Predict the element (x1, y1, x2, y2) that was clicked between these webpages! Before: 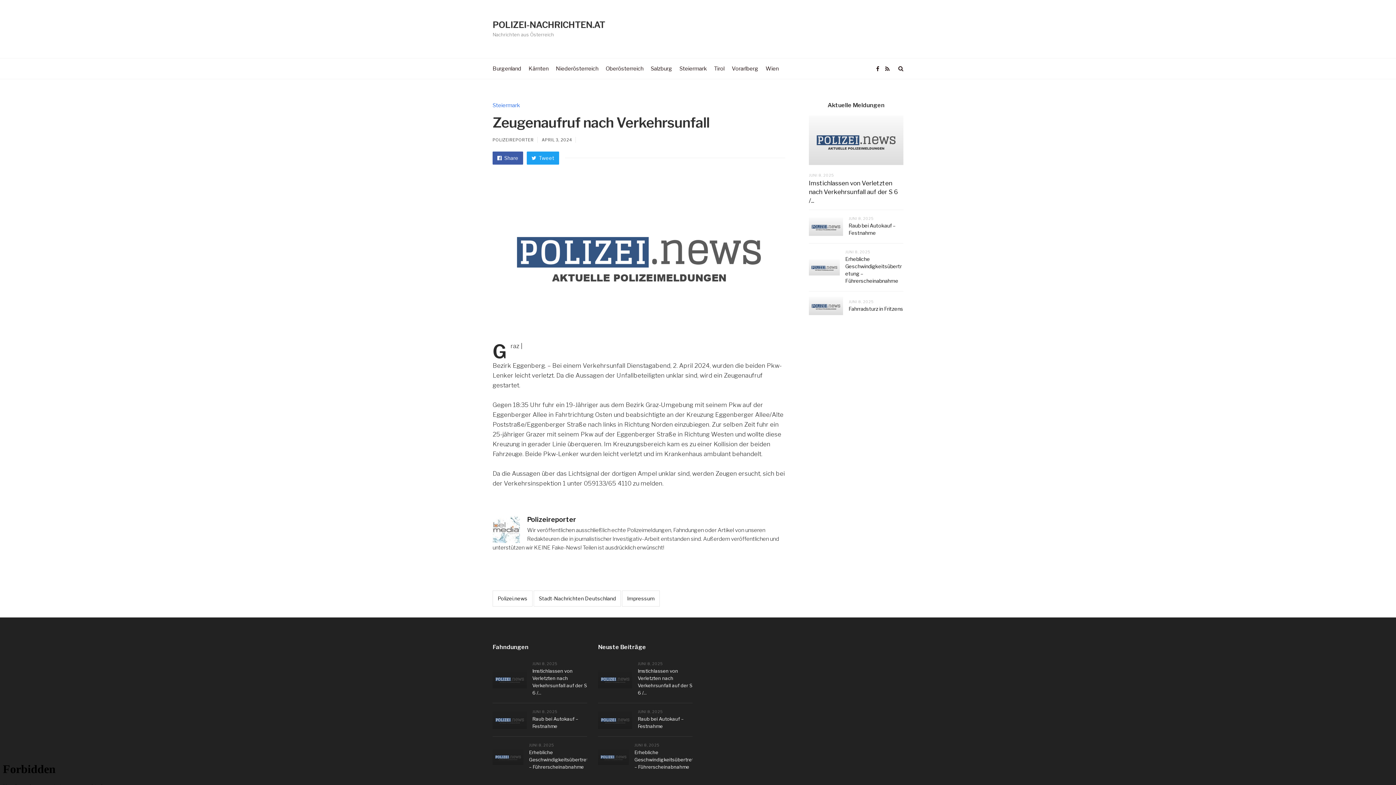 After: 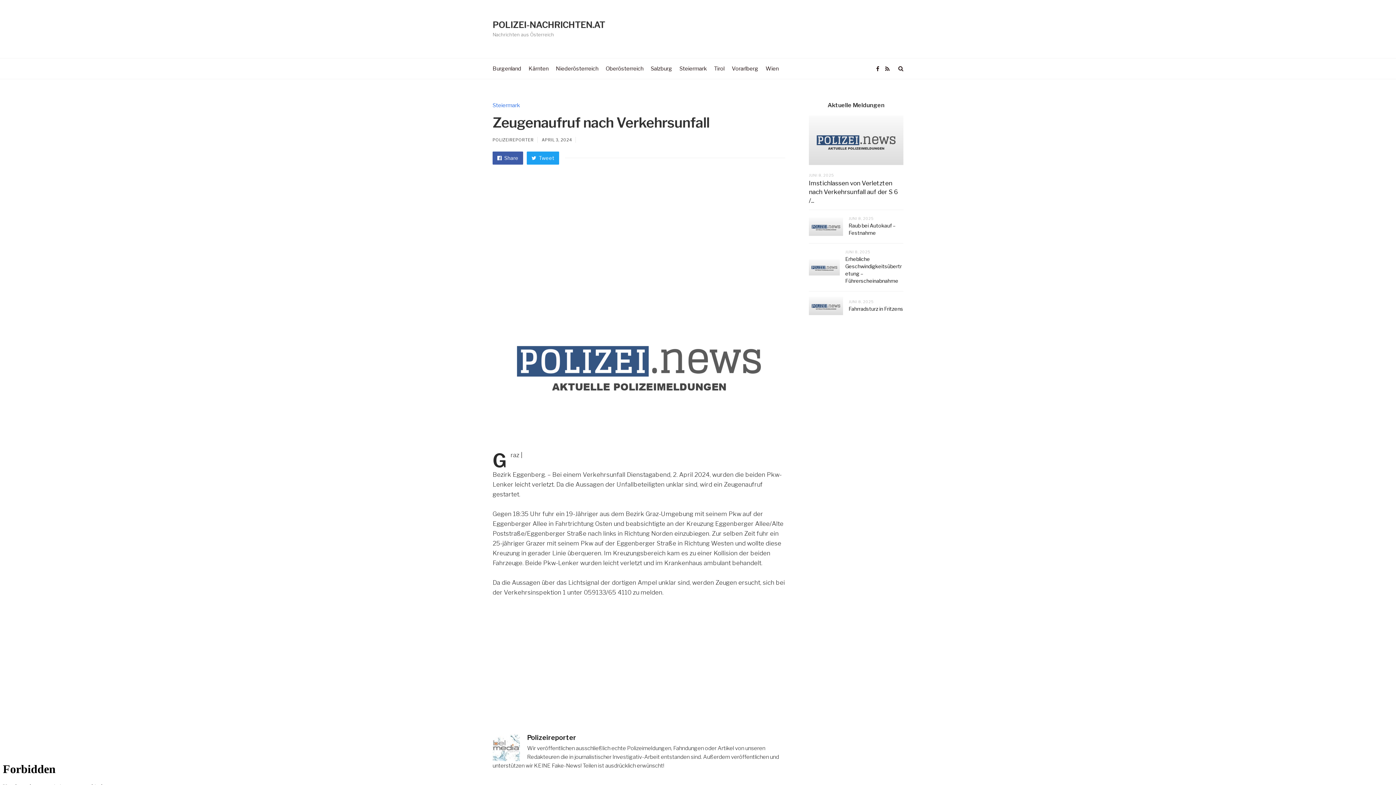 Action: label: Polizei.news bbox: (497, 595, 527, 603)